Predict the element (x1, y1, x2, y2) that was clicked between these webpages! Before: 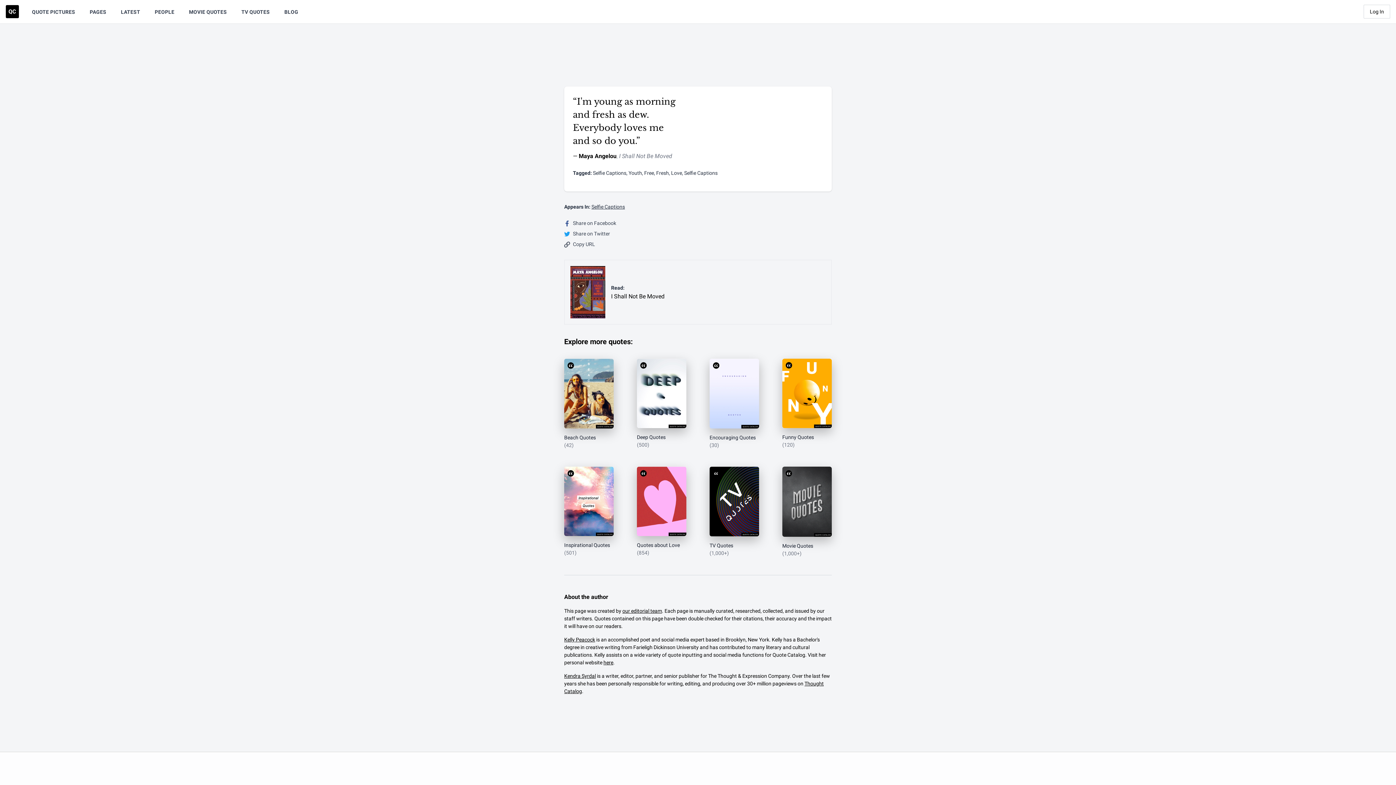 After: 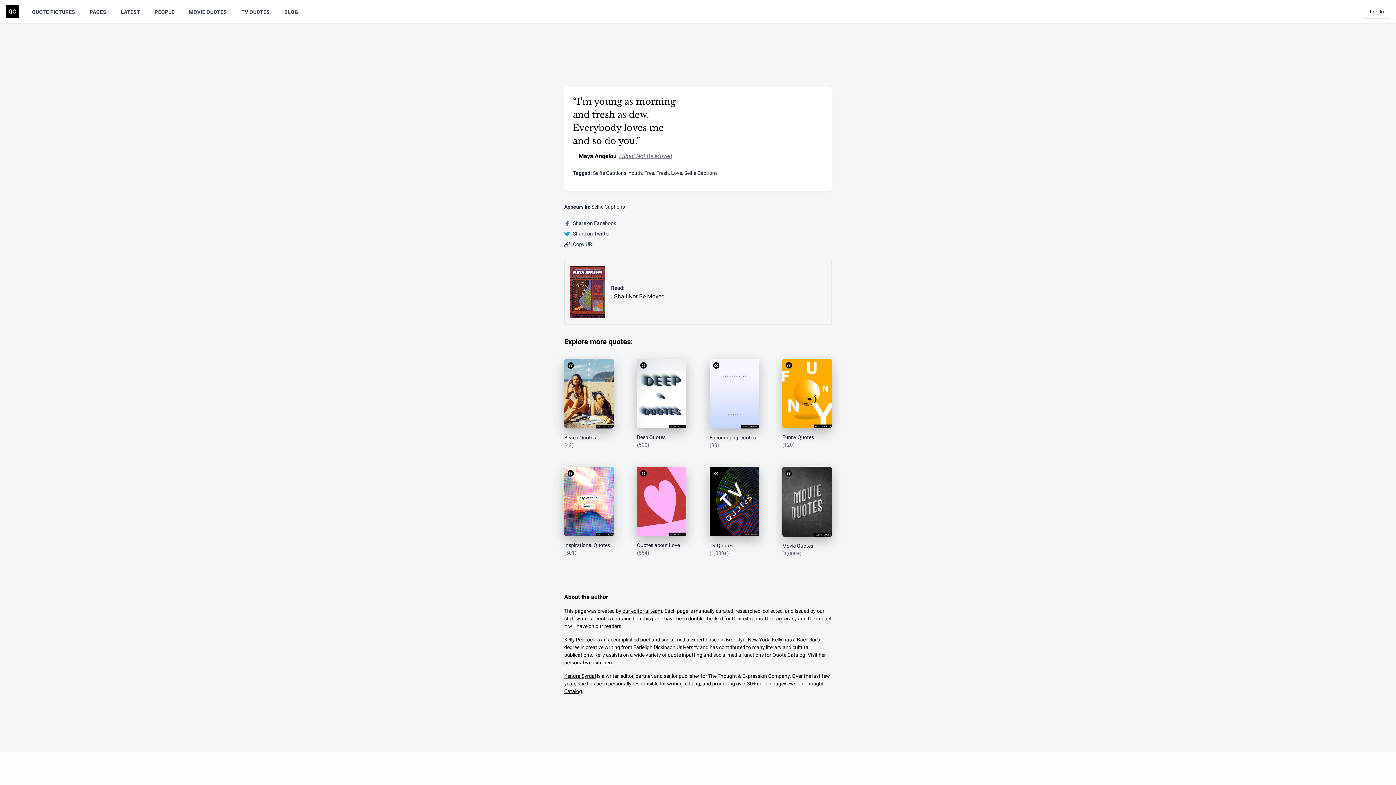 Action: label: I Shall Not Be Moved bbox: (619, 152, 672, 159)